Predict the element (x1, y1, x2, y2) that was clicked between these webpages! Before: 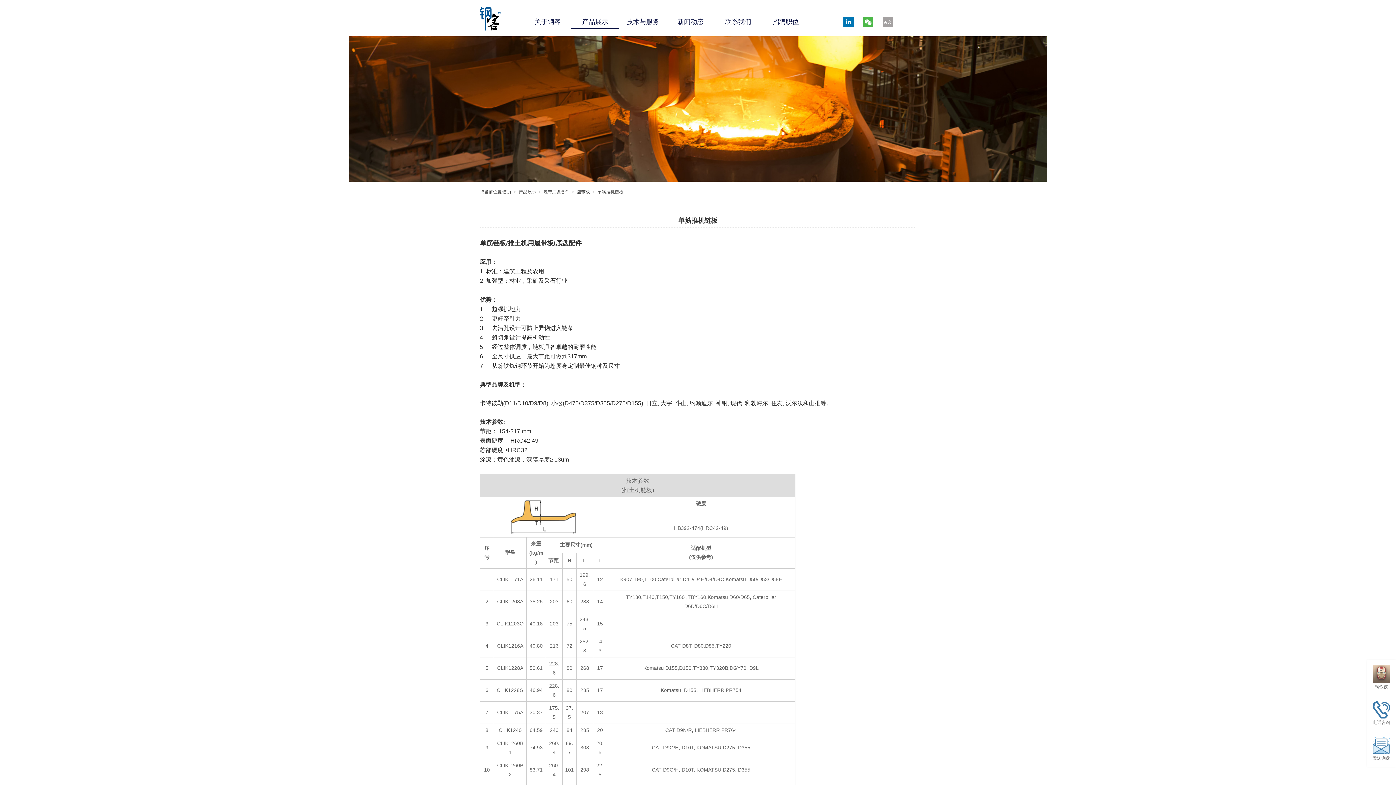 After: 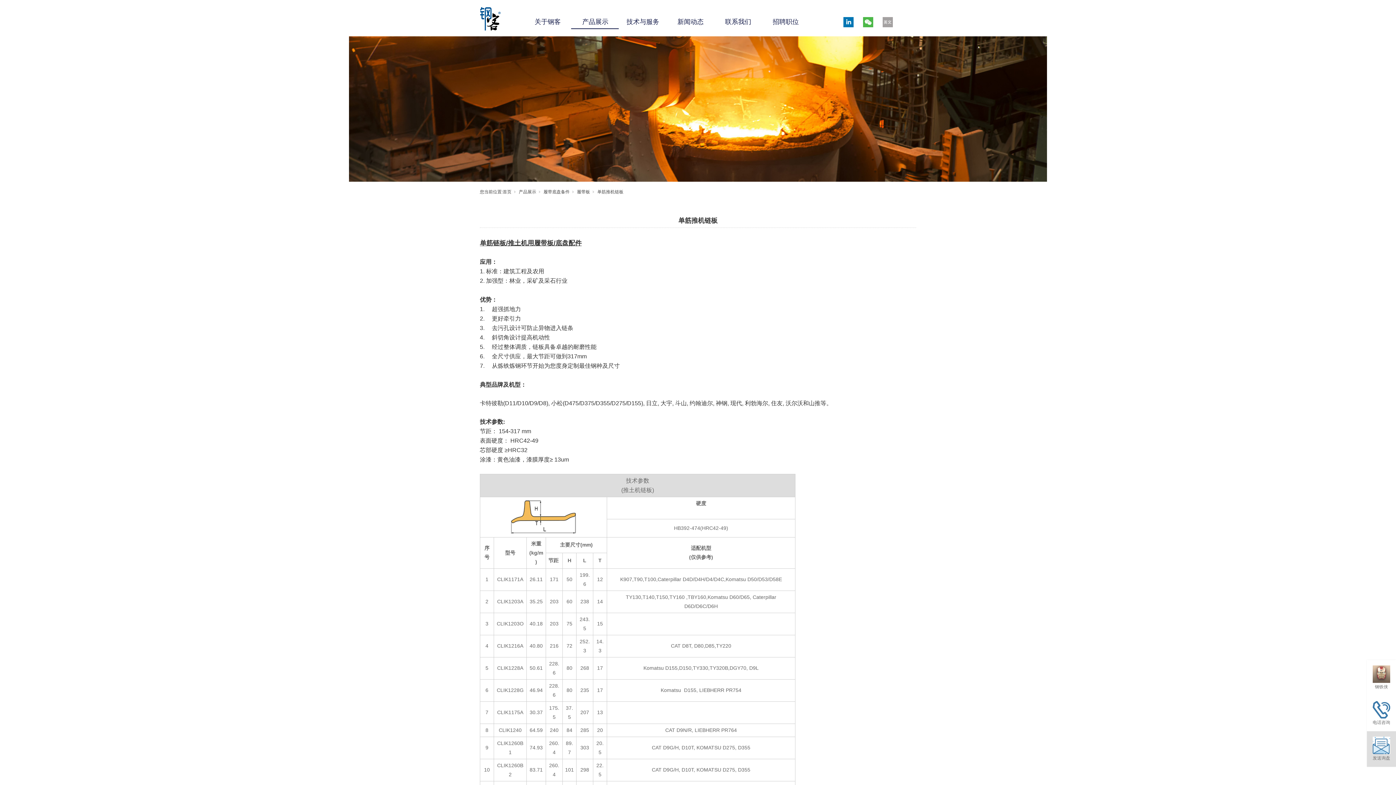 Action: bbox: (1373, 737, 1390, 754)